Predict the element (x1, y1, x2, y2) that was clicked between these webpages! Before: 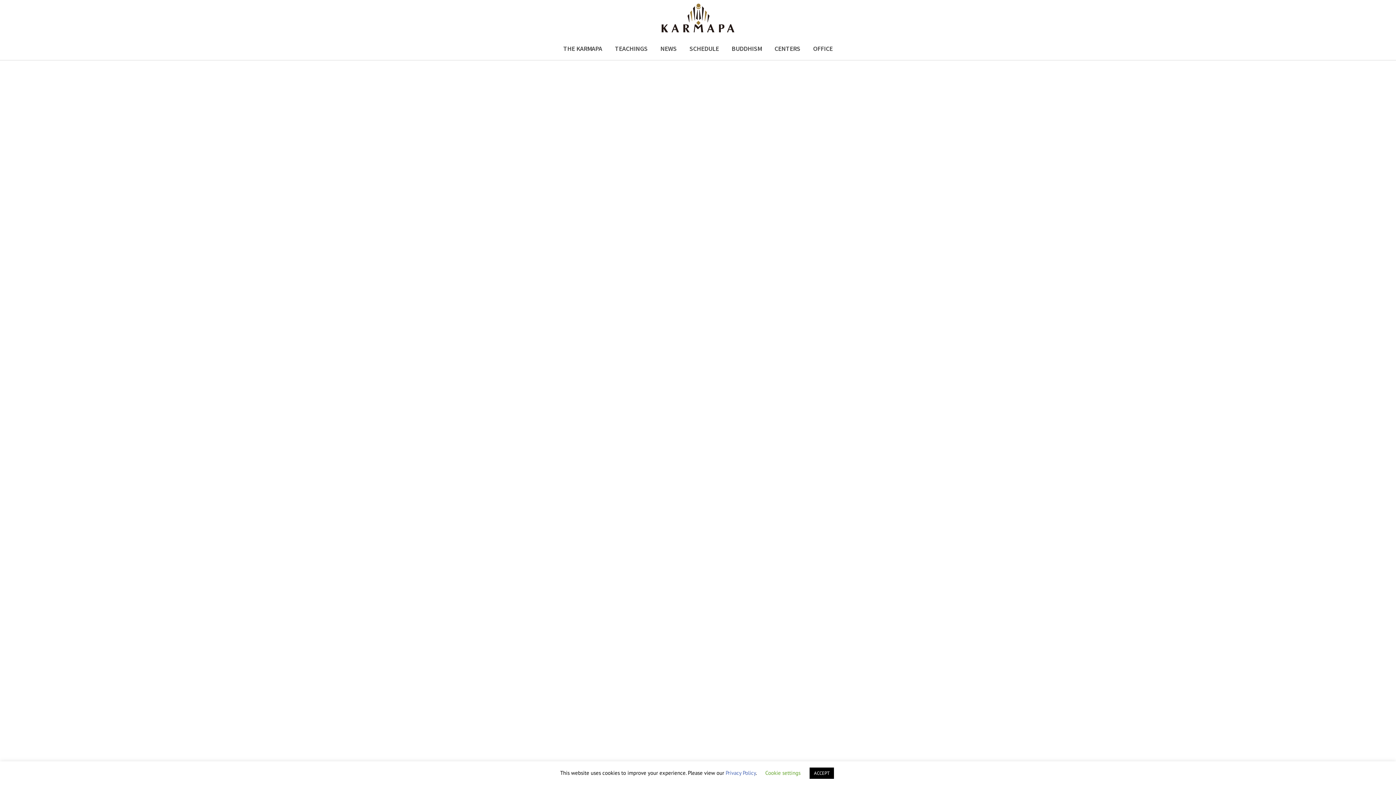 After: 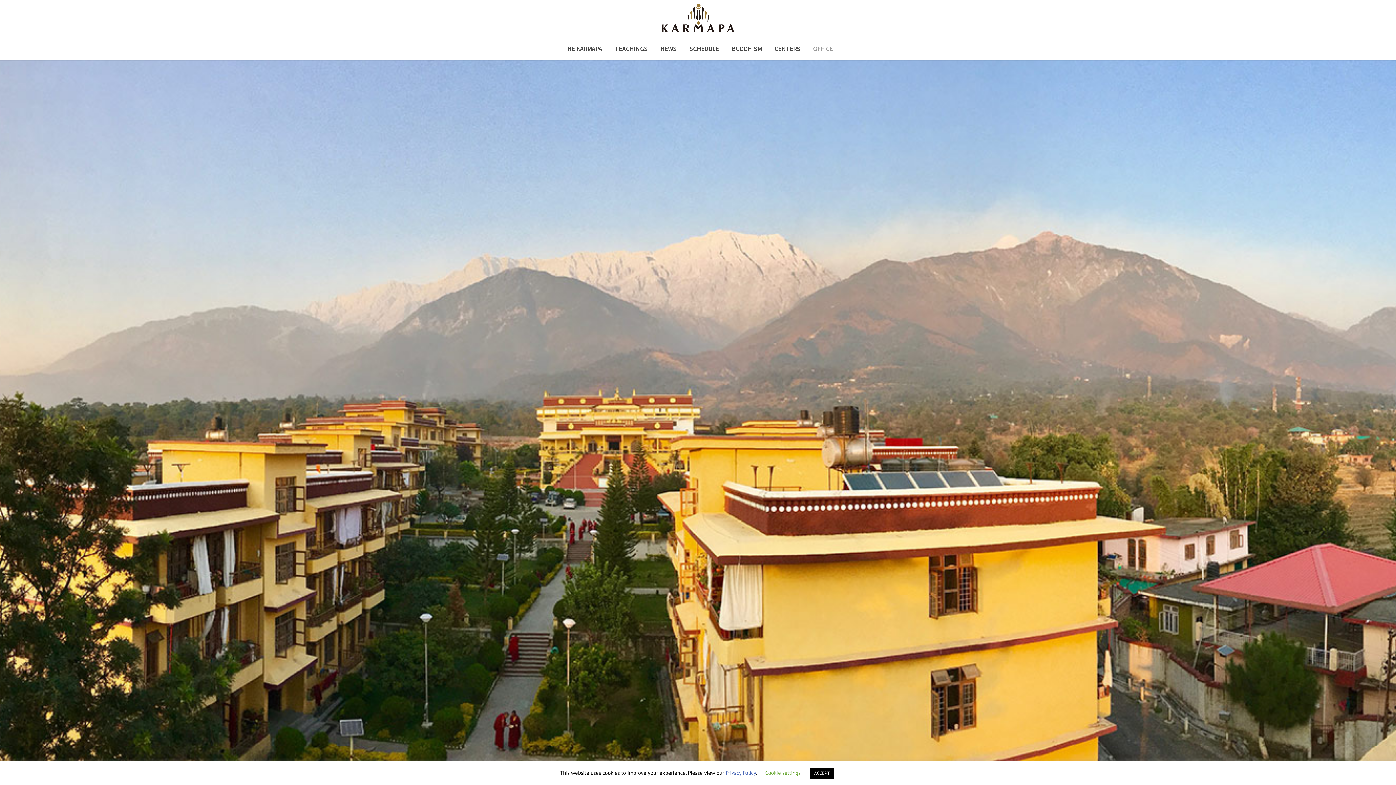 Action: bbox: (807, 37, 838, 60) label: OFFICE